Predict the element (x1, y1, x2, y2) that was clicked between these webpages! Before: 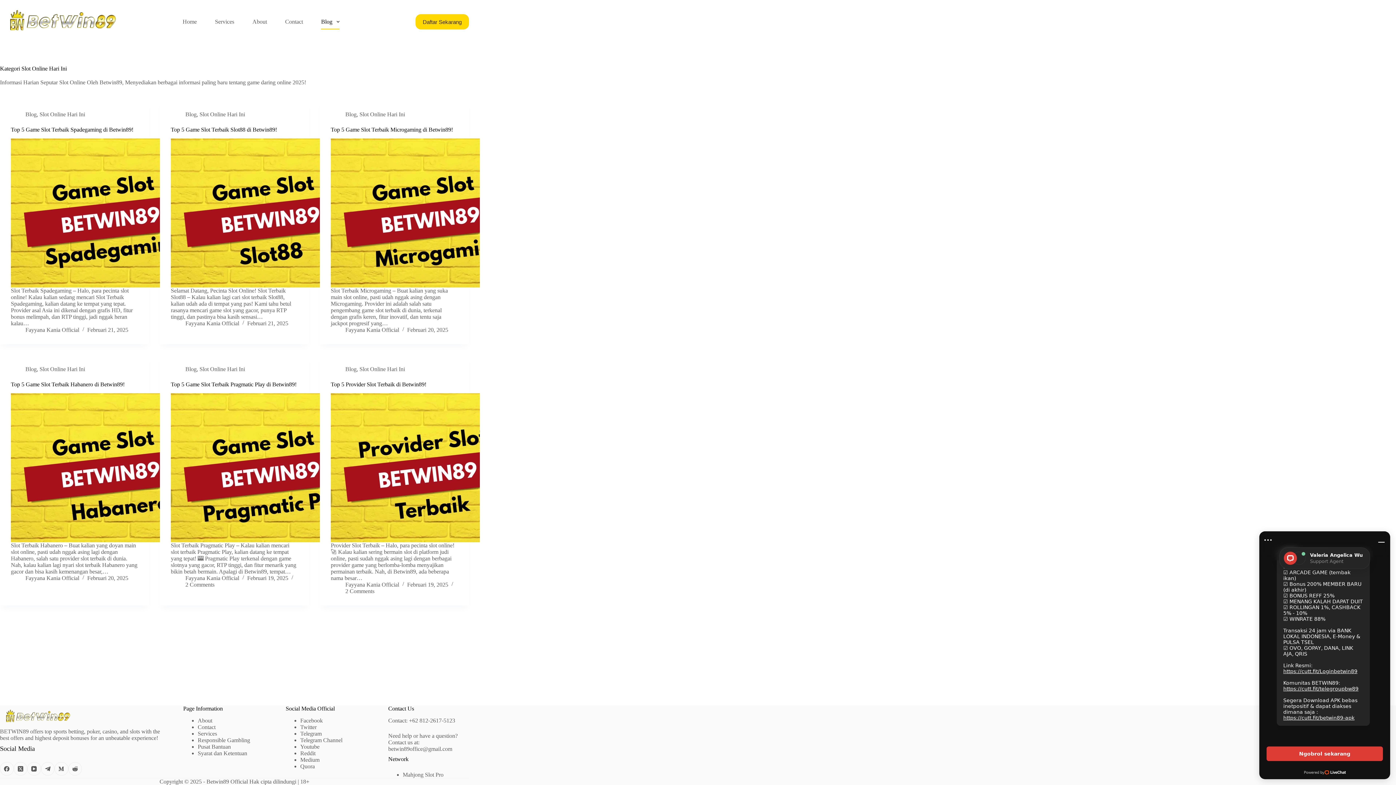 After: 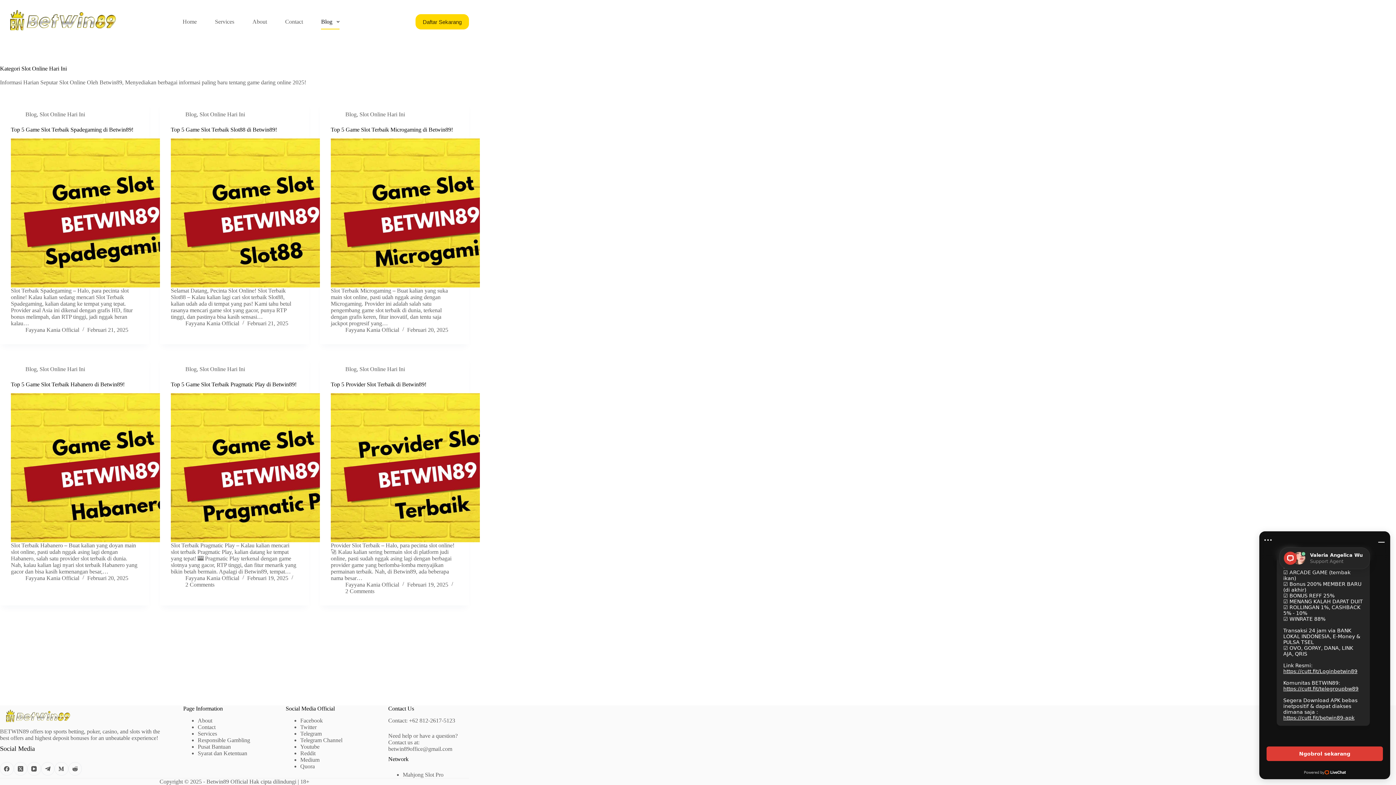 Action: label: Slot Online Hari Ini bbox: (39, 111, 85, 117)